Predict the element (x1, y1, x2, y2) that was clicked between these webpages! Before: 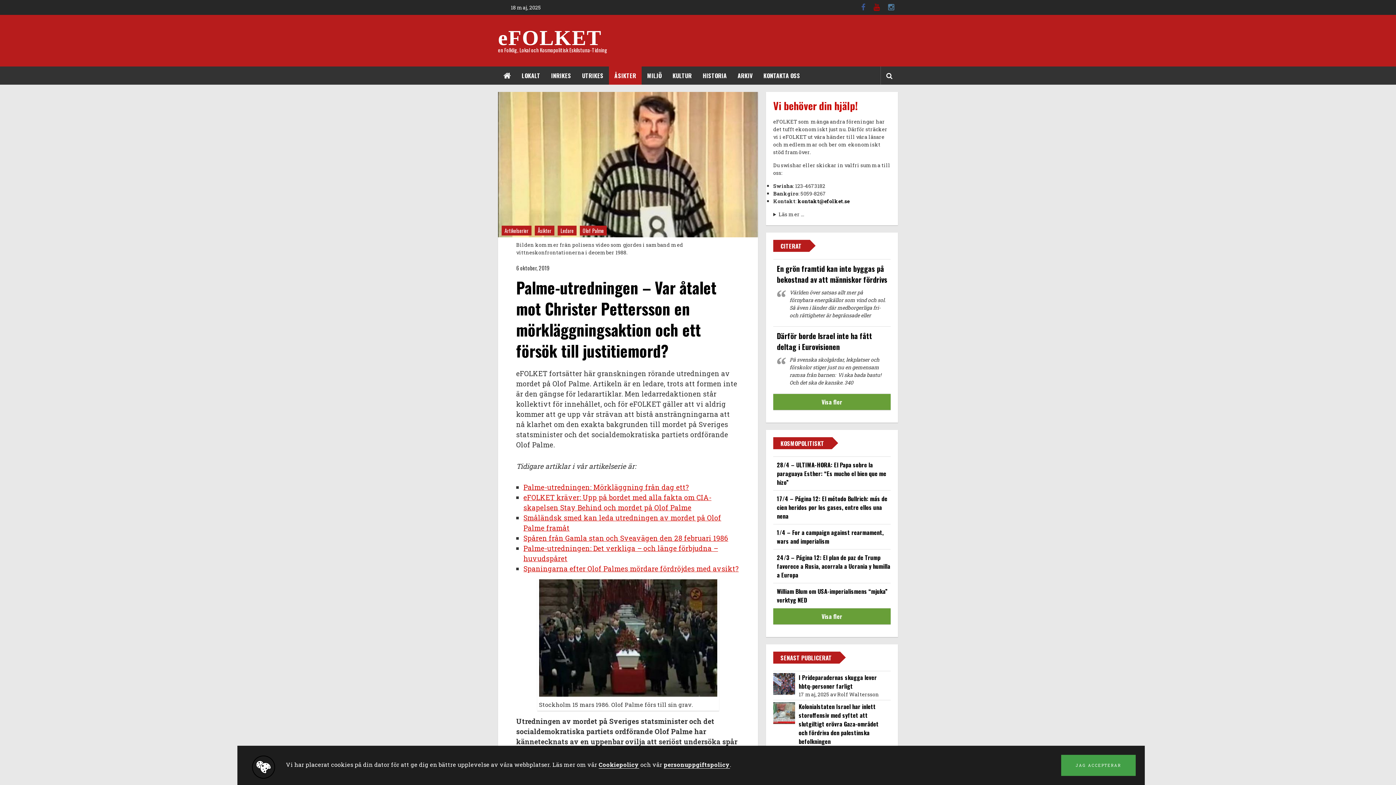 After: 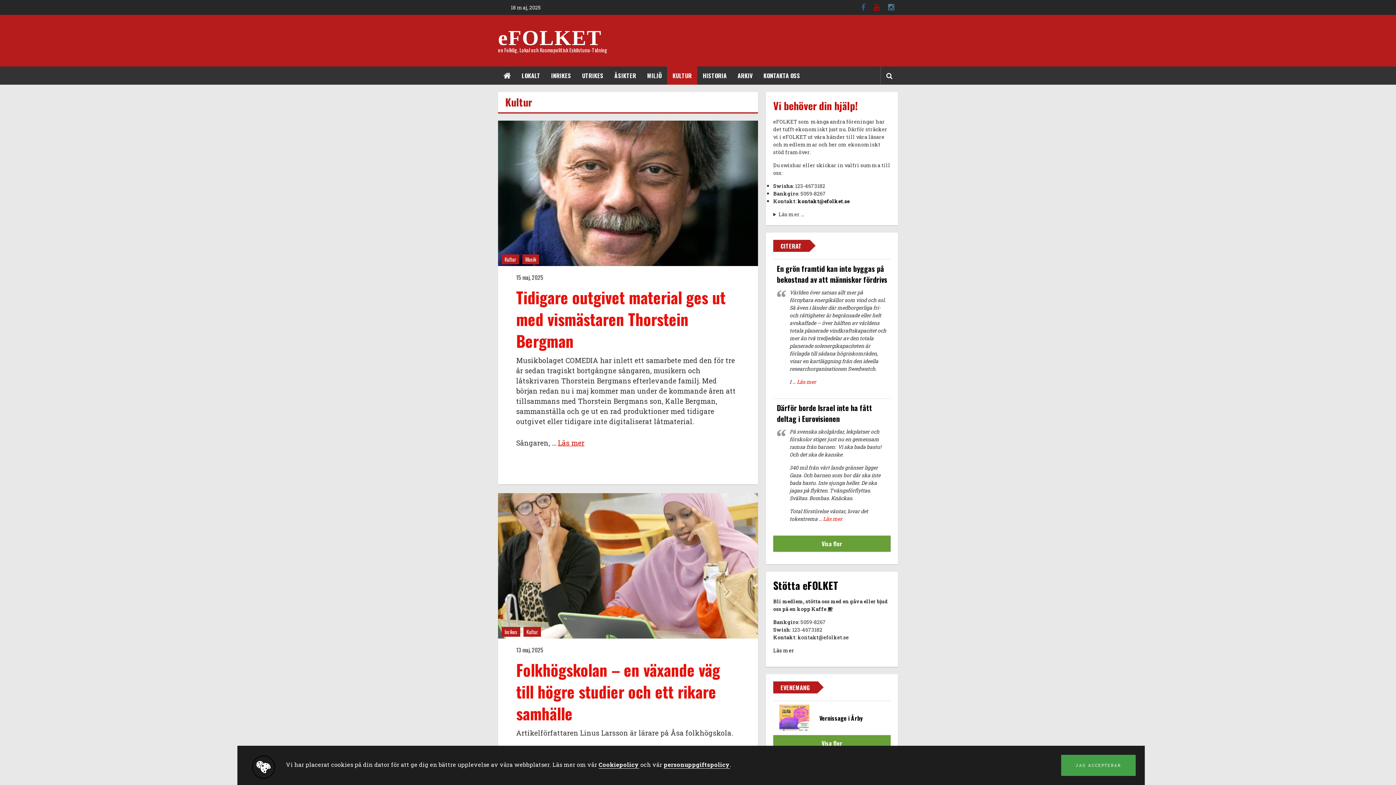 Action: bbox: (672, 66, 692, 84) label: KULTUR